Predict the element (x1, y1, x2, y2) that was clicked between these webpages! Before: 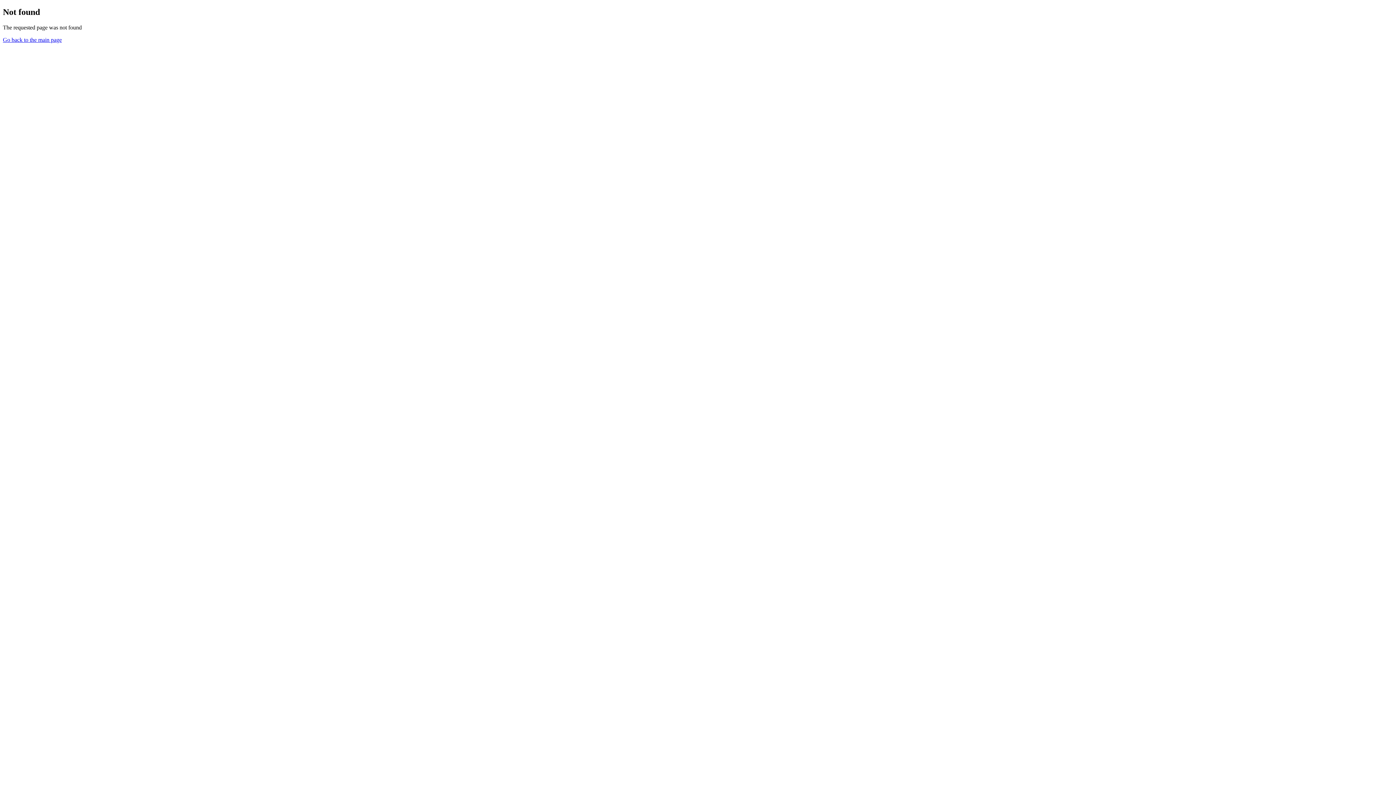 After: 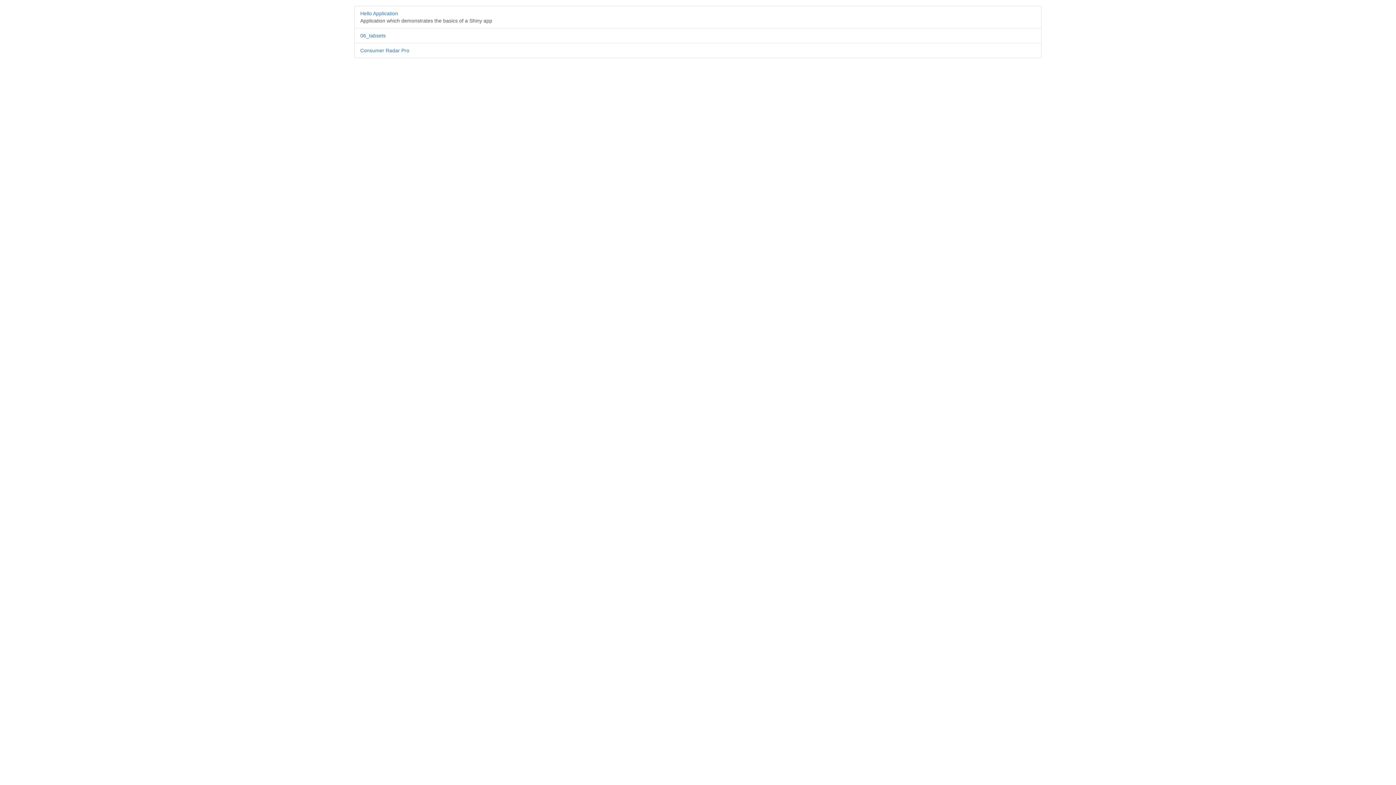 Action: bbox: (2, 36, 61, 42) label: Go back to the main page